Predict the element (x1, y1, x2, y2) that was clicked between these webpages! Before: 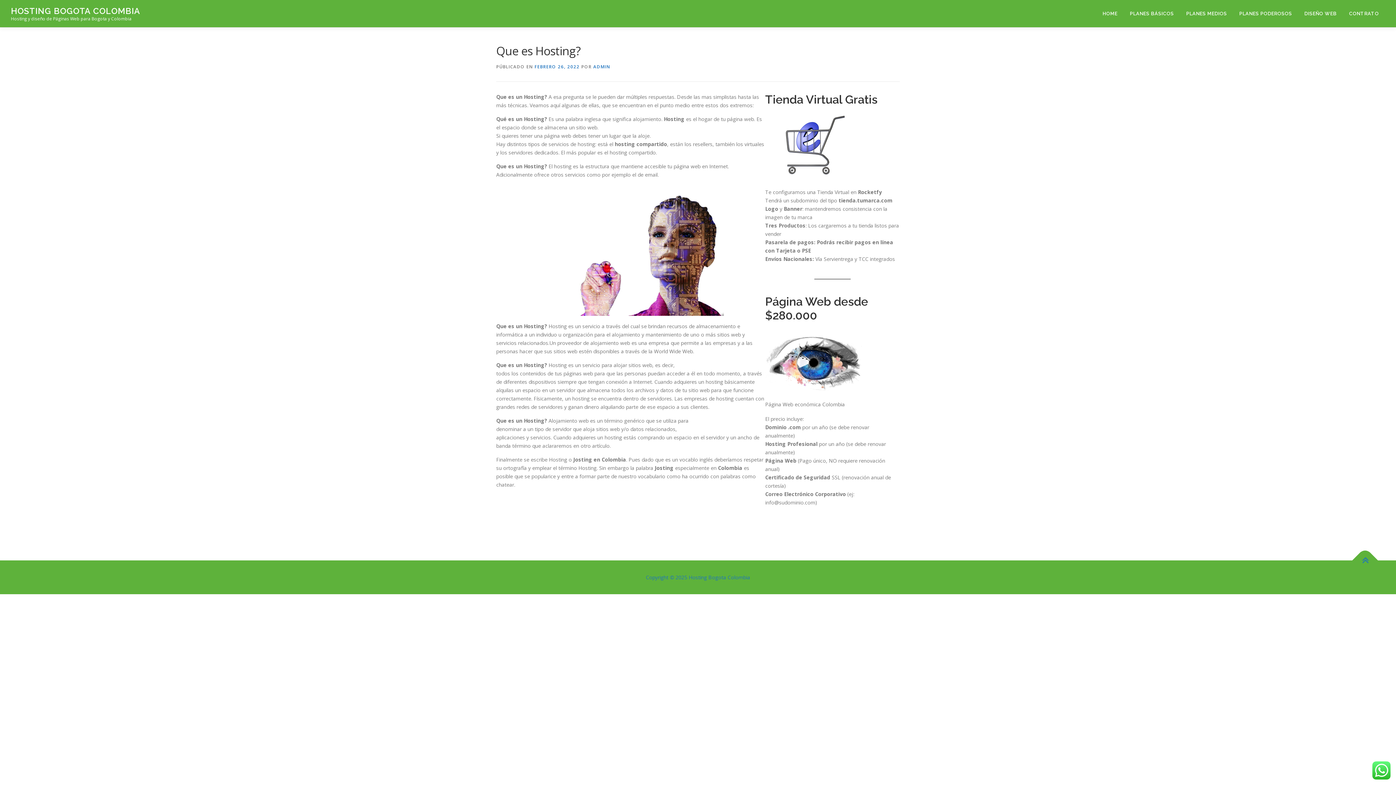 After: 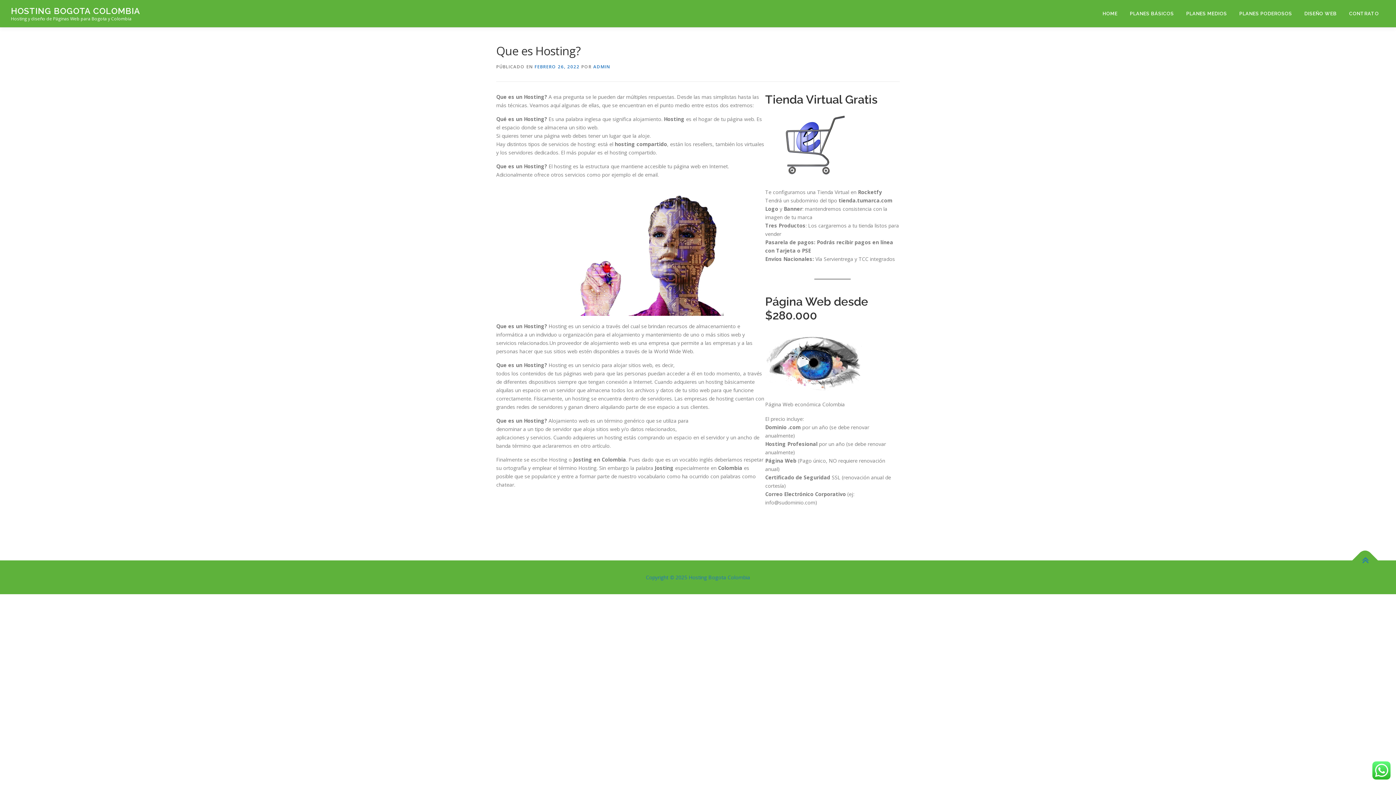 Action: label: FEBRERO 26, 2022 bbox: (534, 63, 579, 69)